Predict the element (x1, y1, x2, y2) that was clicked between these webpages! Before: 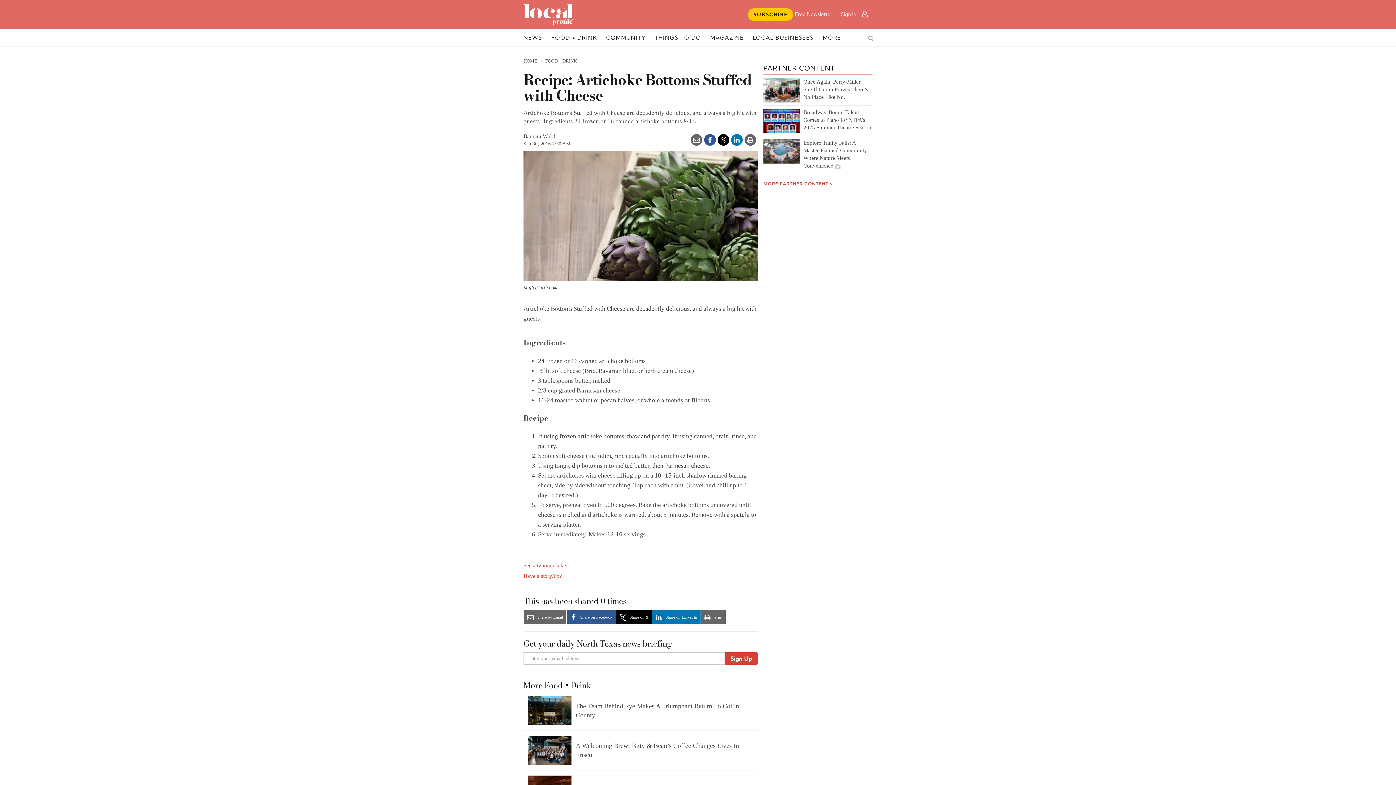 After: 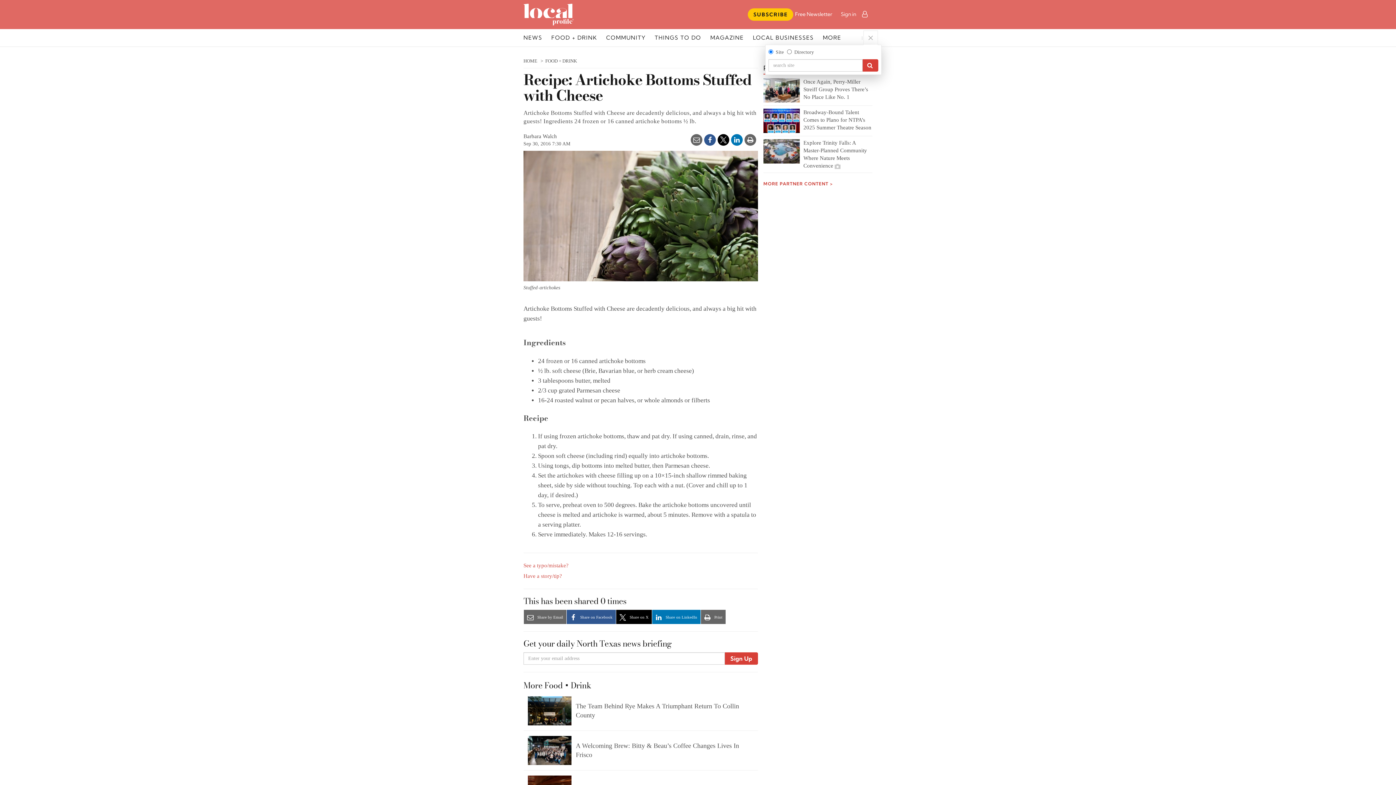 Action: label: Toggle search bbox: (863, 30, 878, 45)